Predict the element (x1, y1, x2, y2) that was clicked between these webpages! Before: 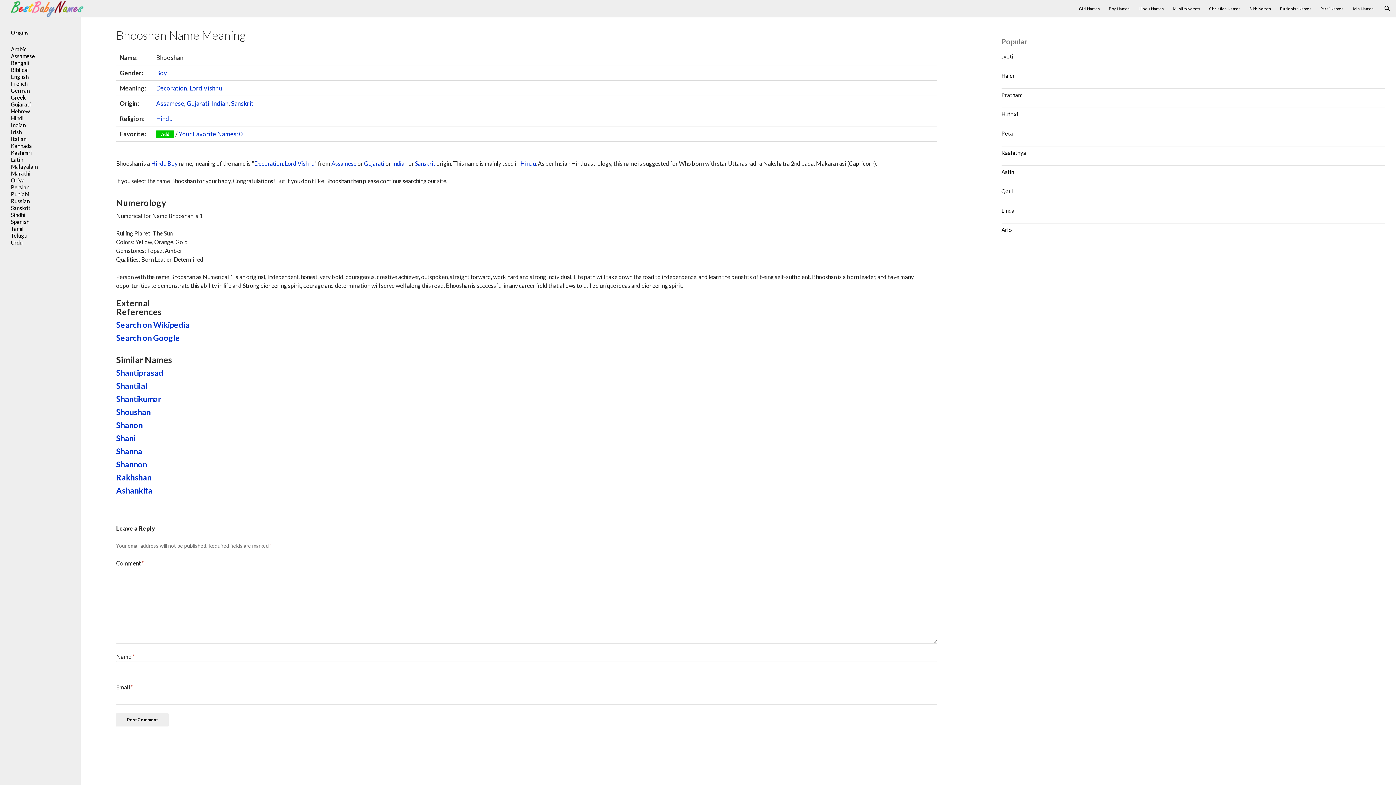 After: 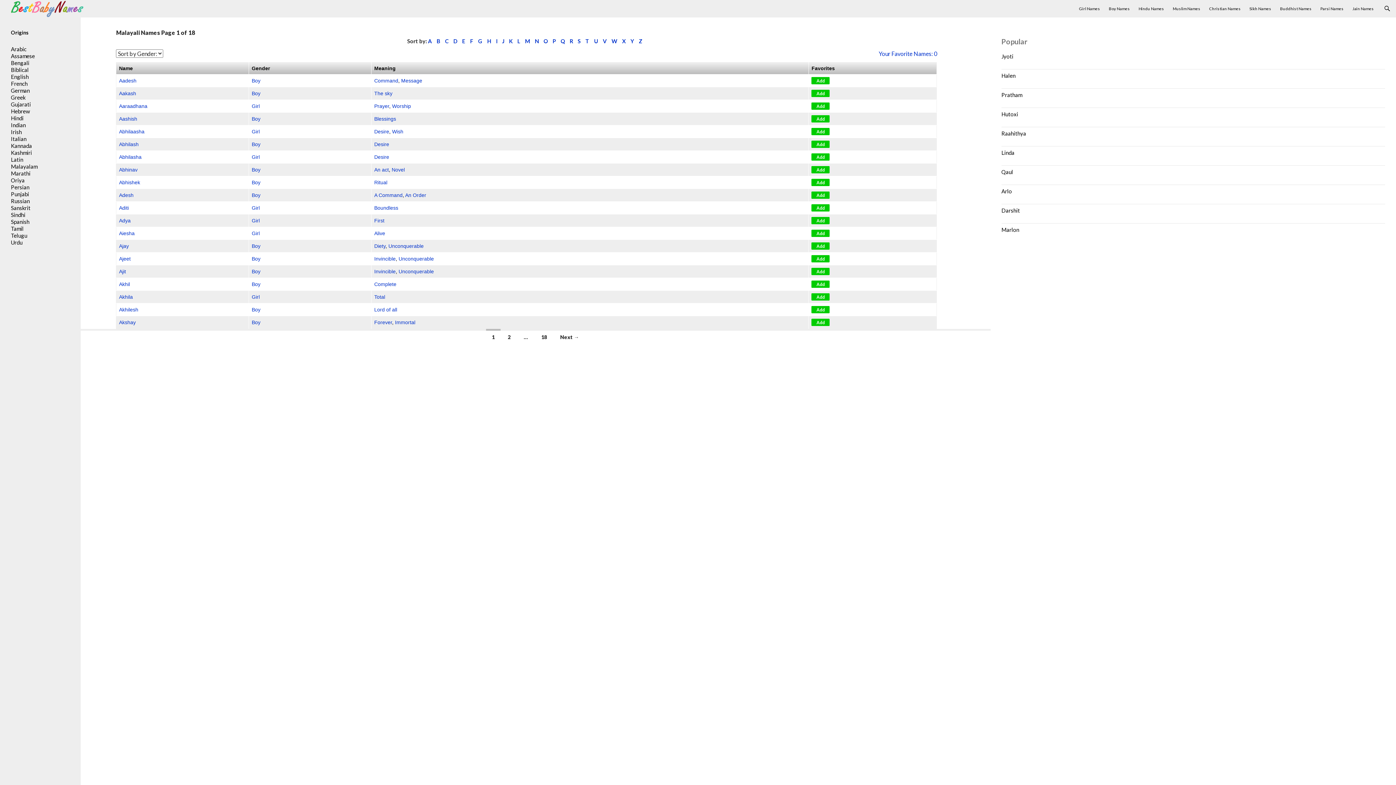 Action: label: Malayalam bbox: (10, 163, 37, 169)